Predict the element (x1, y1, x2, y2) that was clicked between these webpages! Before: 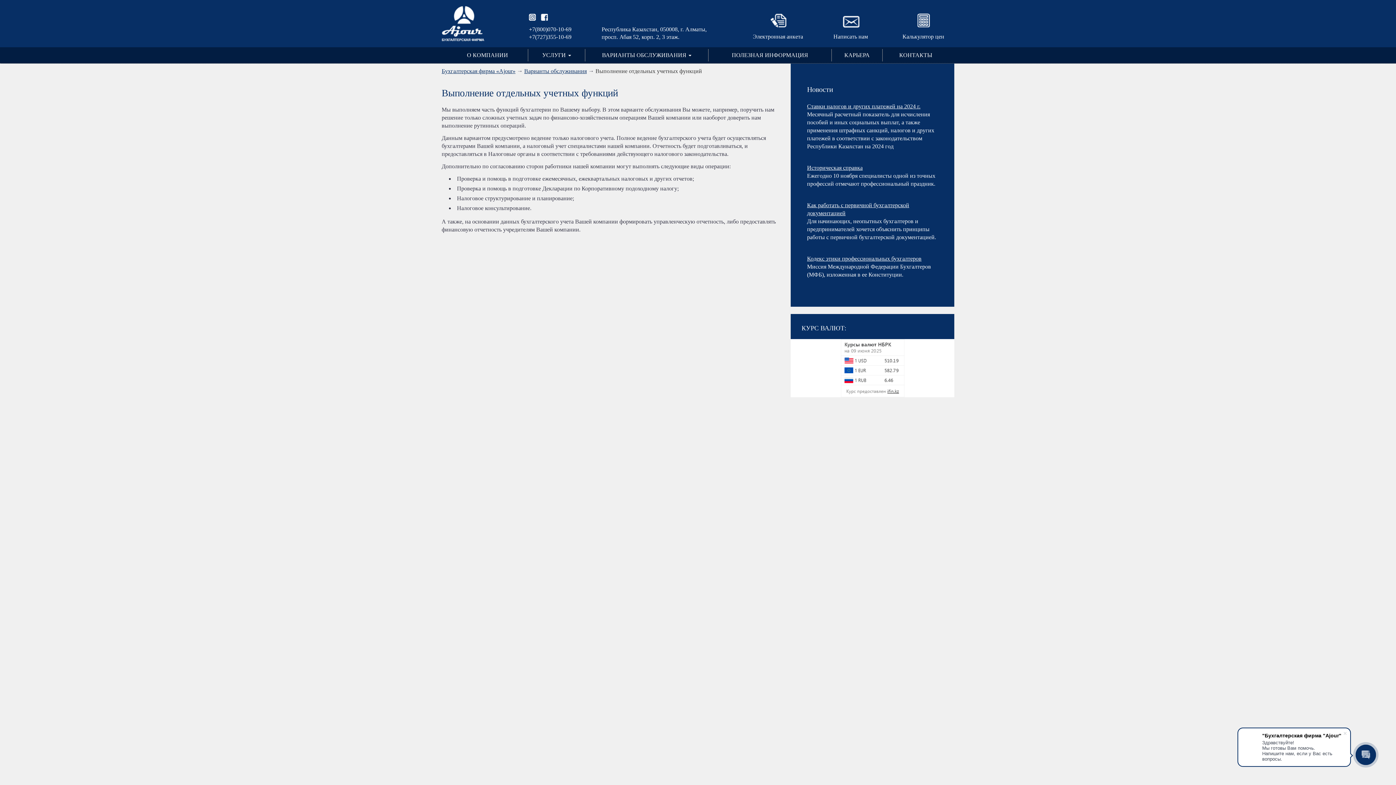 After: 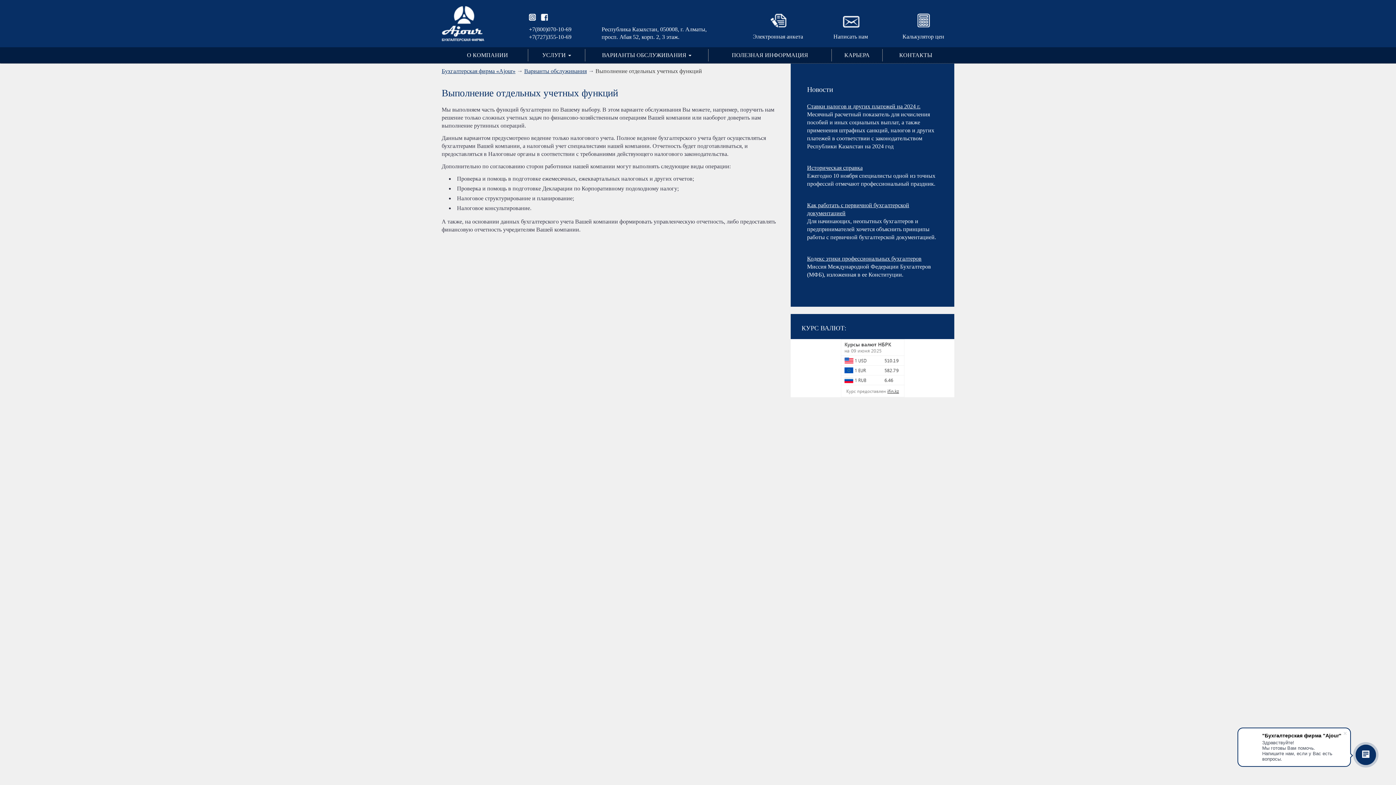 Action: label: Выполнение отдельных учетных функций bbox: (595, 68, 702, 74)